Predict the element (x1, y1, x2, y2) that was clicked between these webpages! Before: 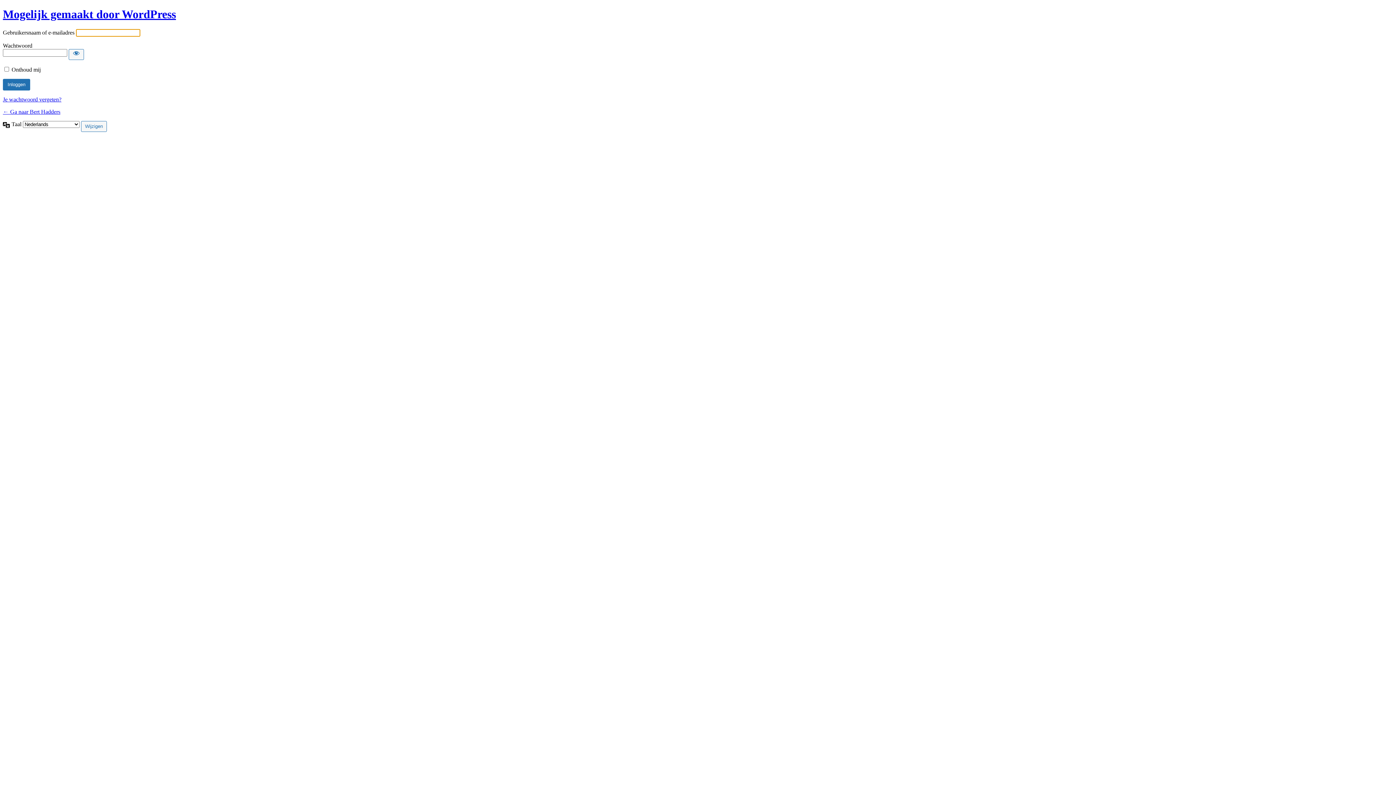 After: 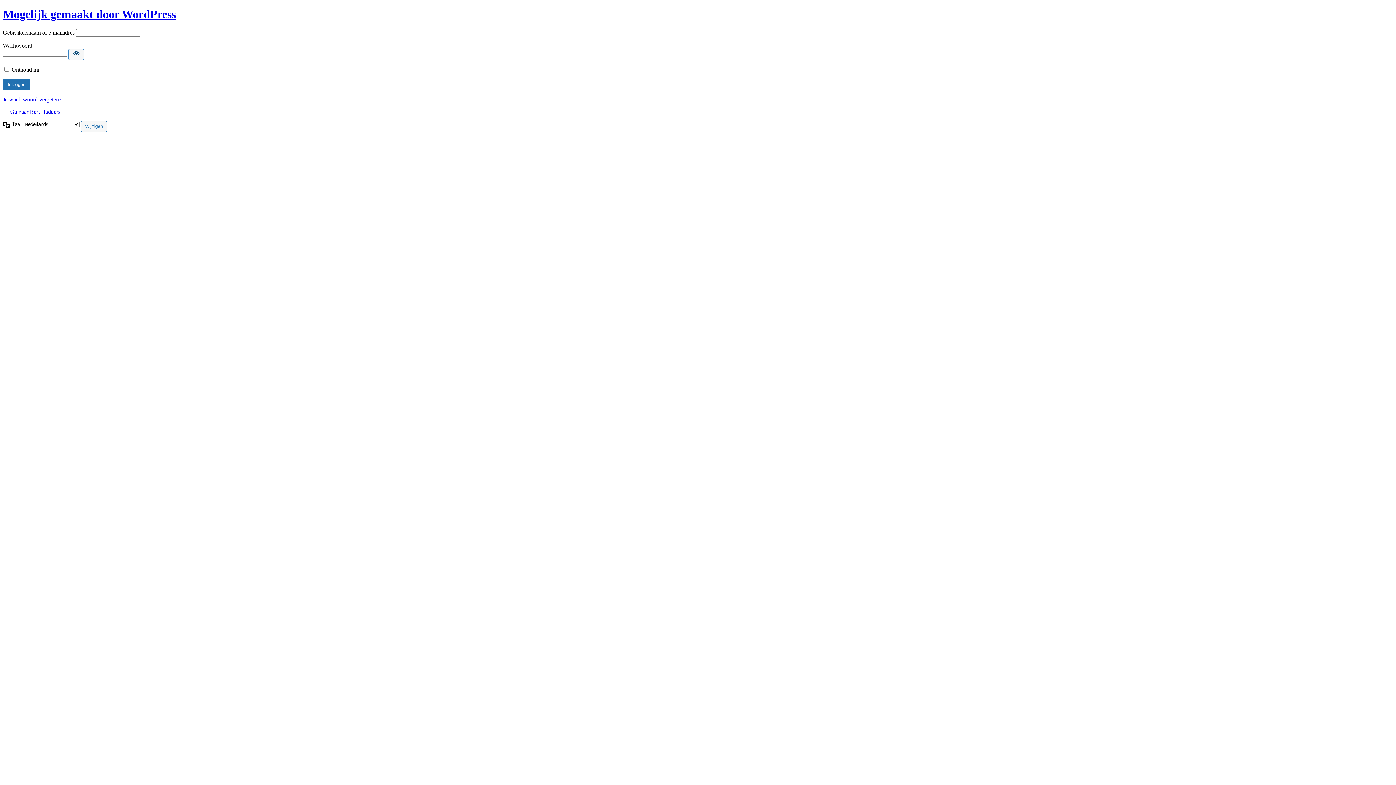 Action: label: Wachtwoord tonen bbox: (68, 49, 84, 59)